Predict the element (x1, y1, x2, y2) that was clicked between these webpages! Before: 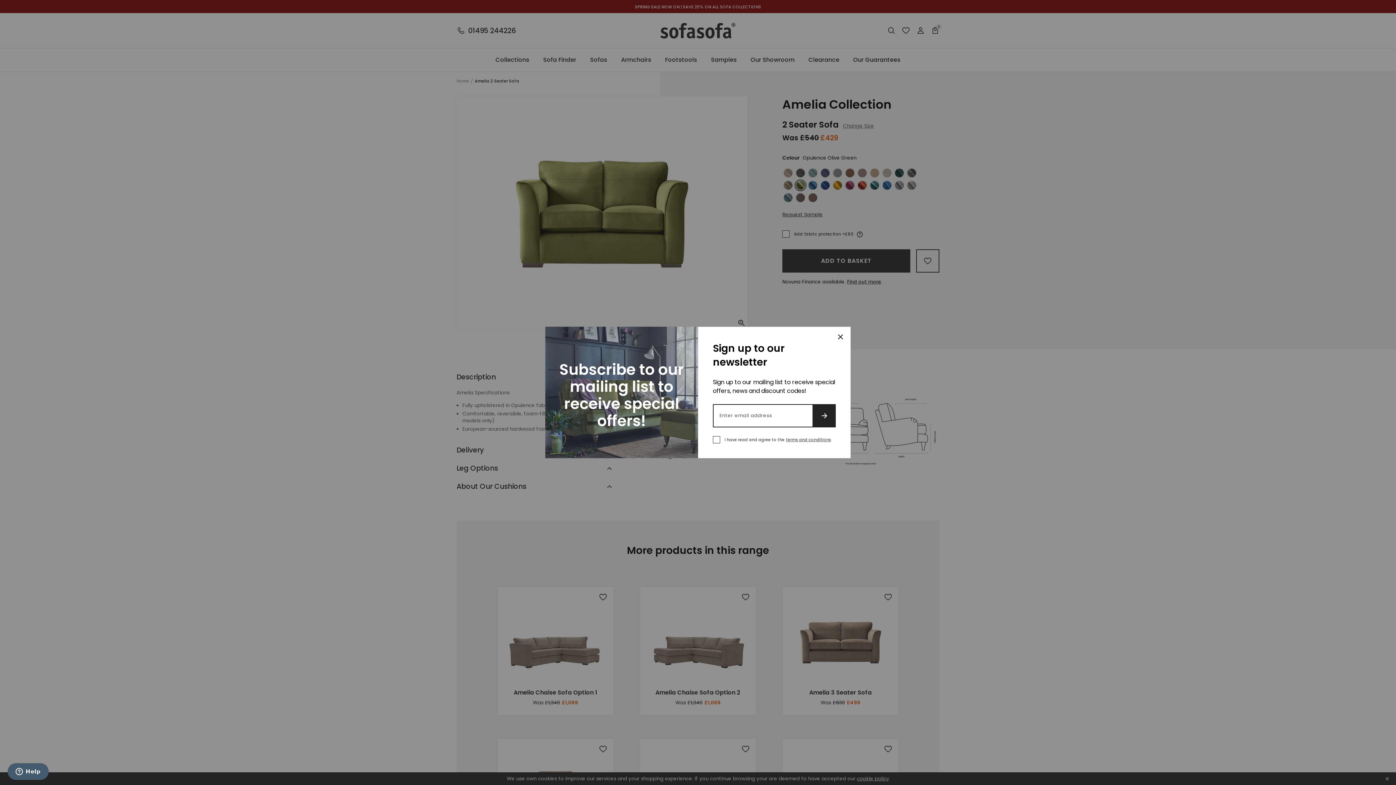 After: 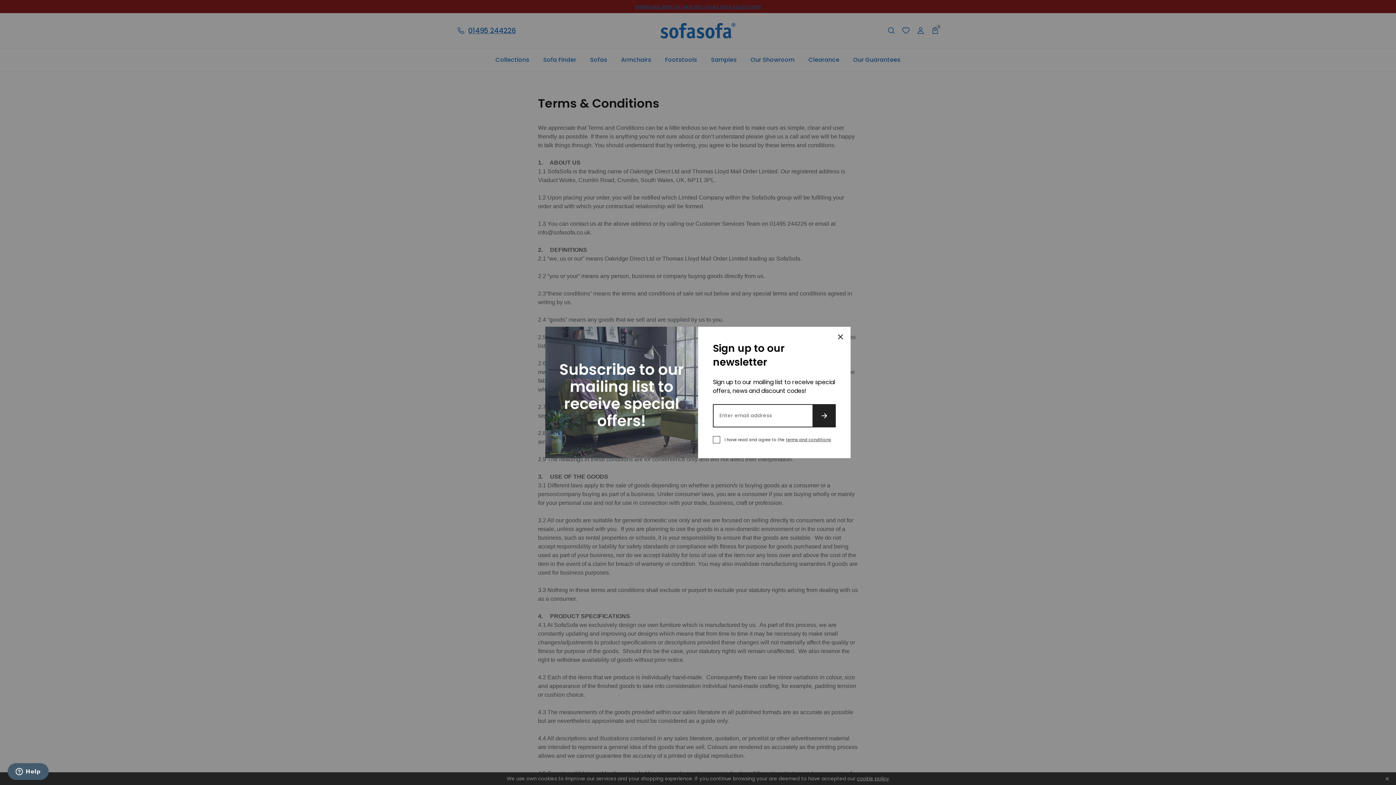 Action: label: terms and conditions bbox: (786, 449, 831, 456)